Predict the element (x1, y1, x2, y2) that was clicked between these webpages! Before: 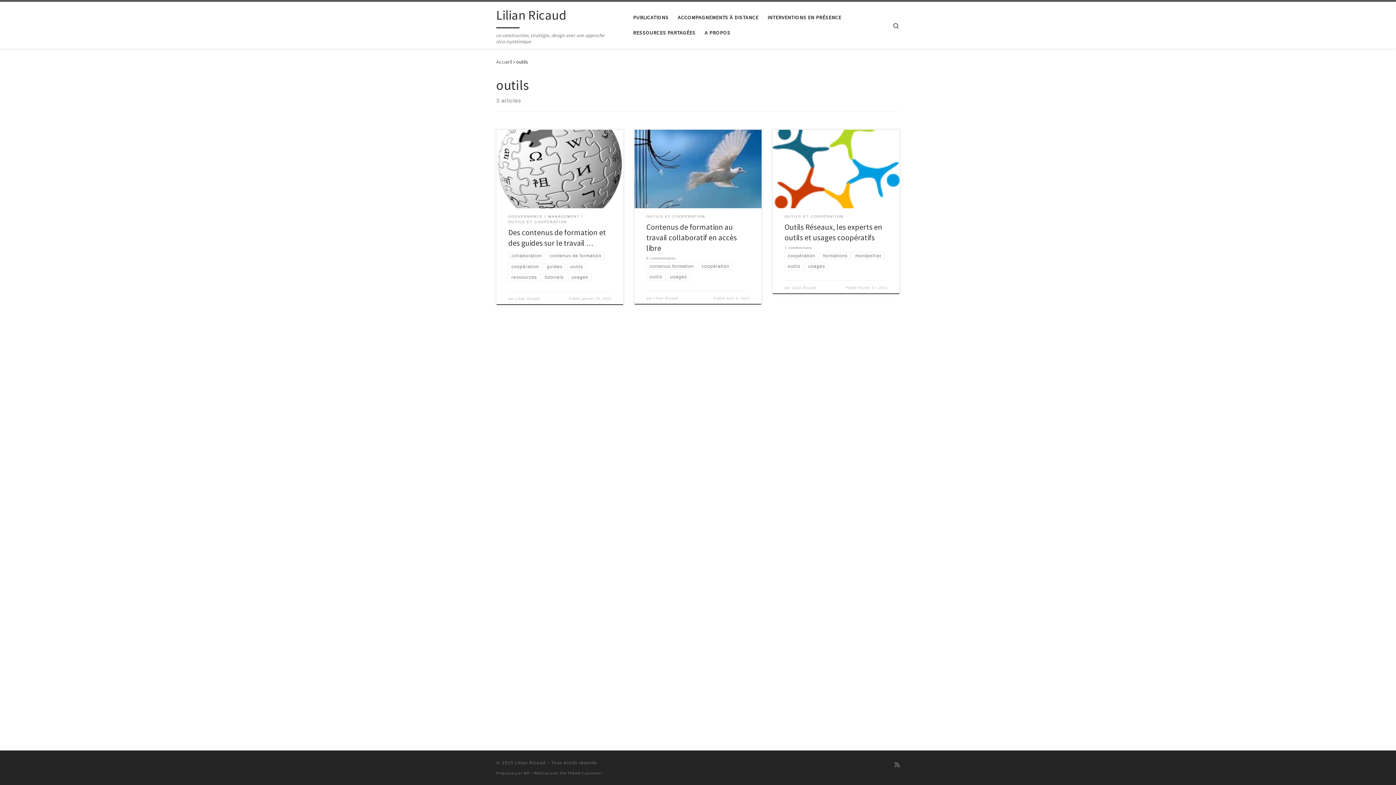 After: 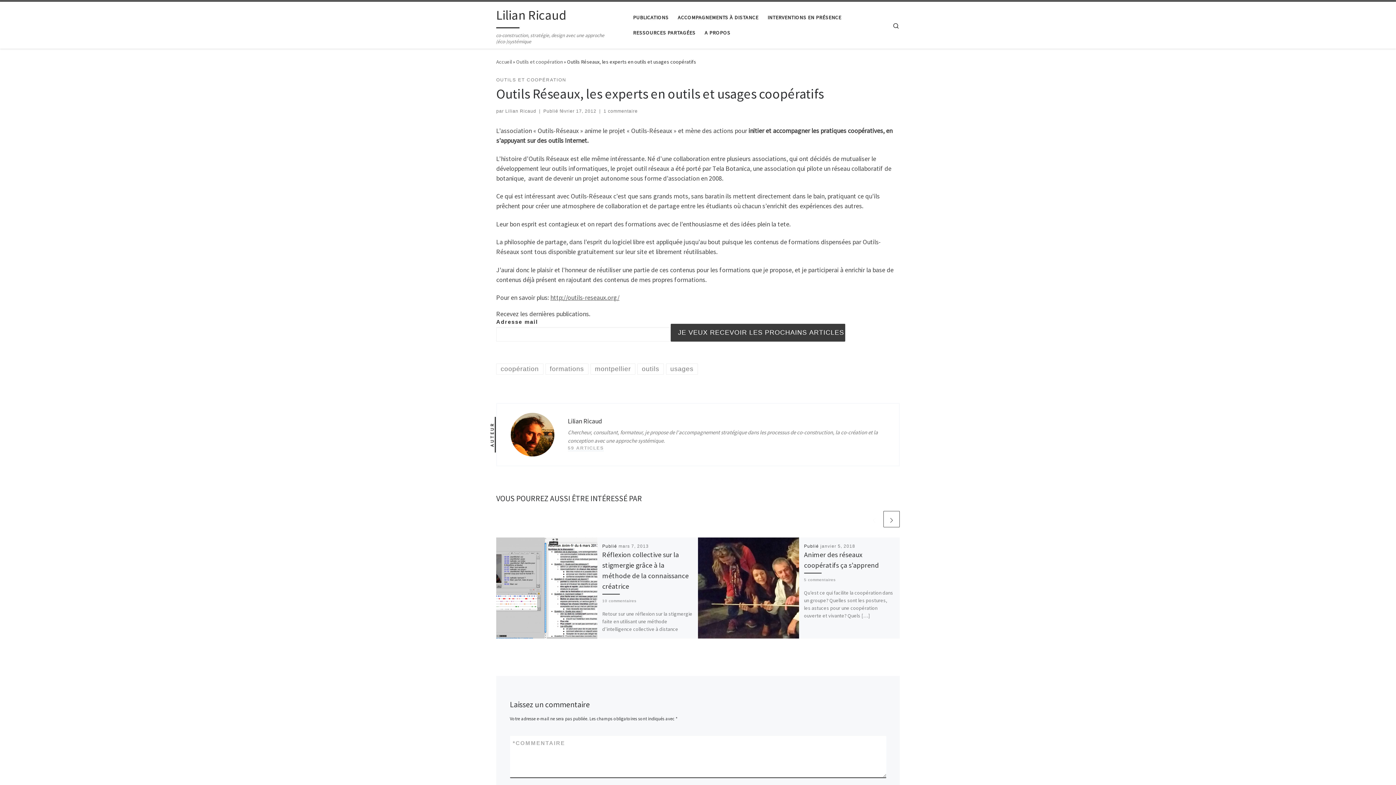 Action: bbox: (772, 129, 900, 208)